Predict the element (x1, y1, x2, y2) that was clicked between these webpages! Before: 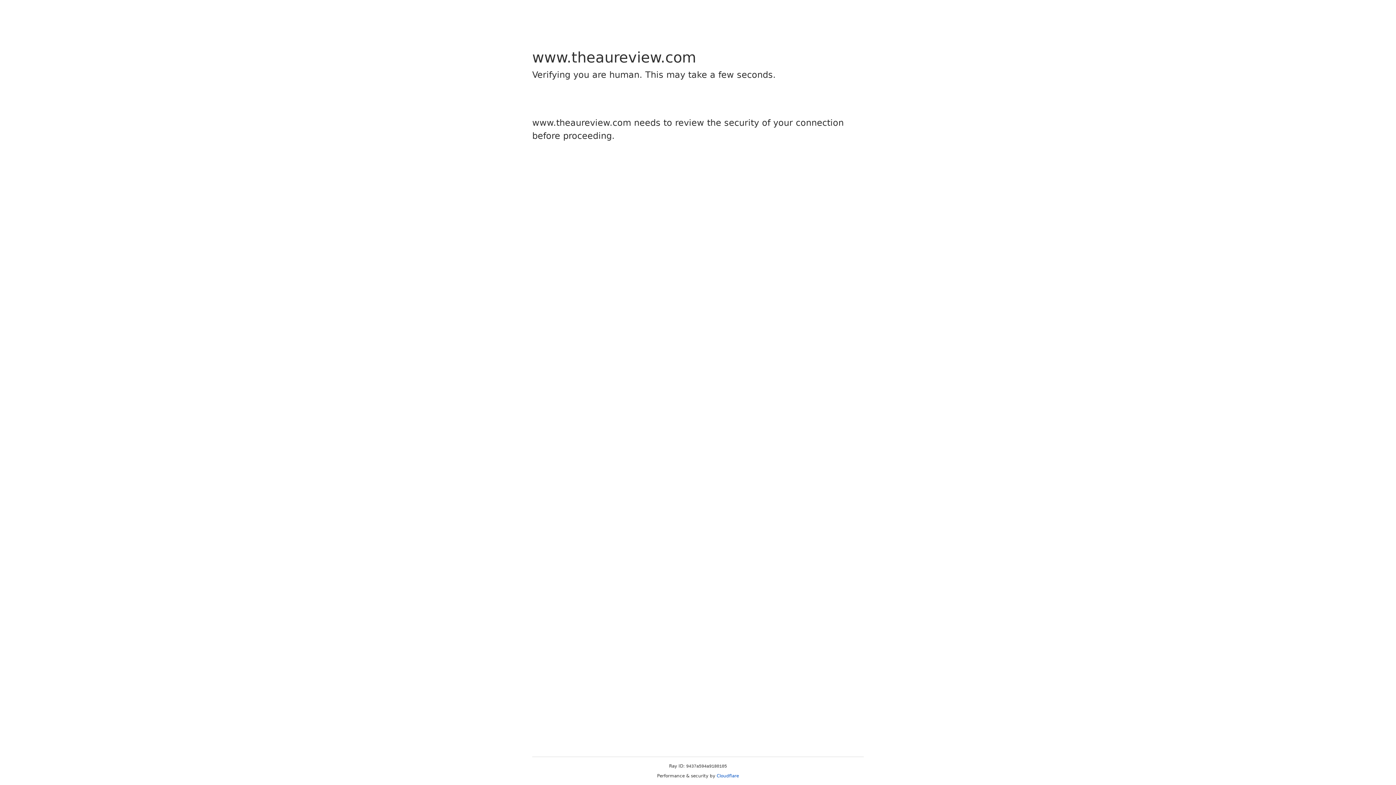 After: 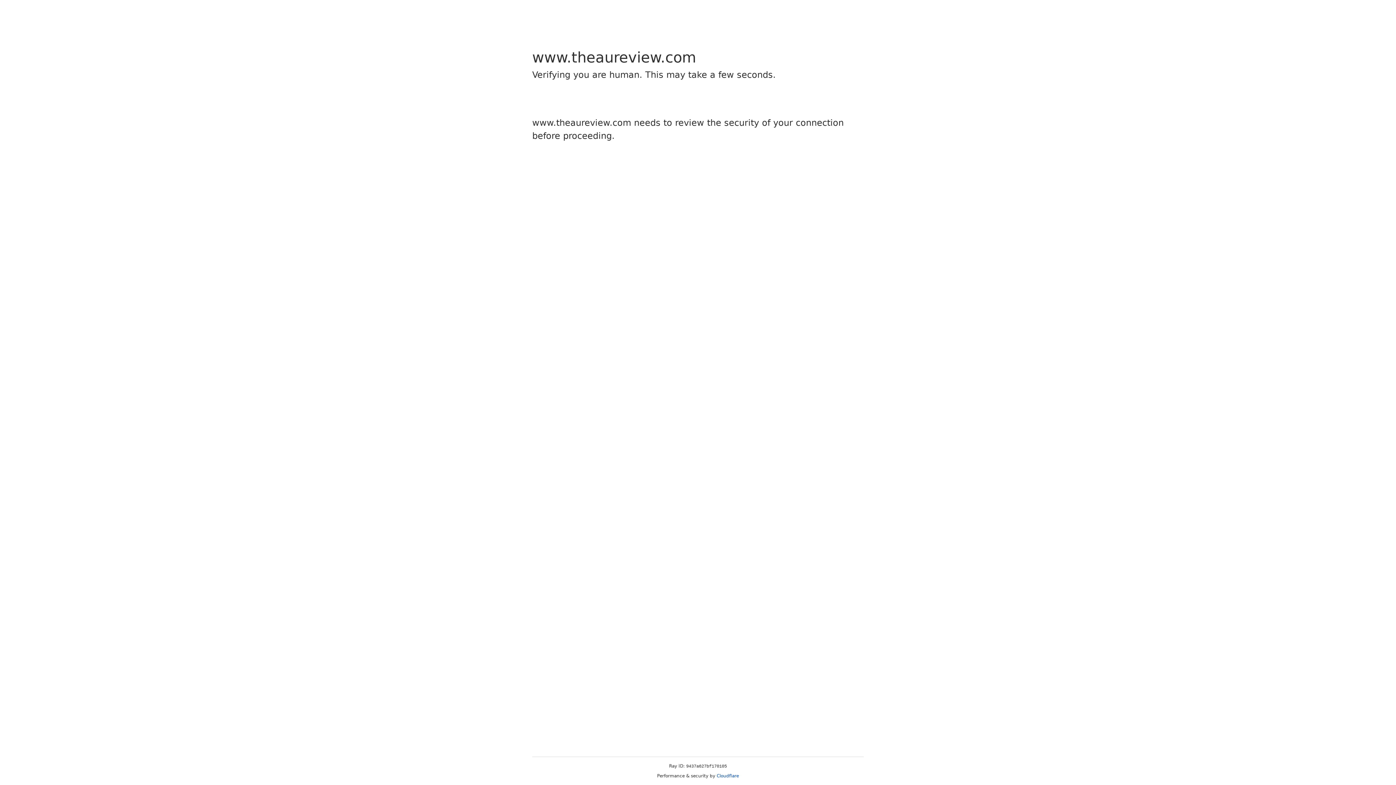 Action: bbox: (716, 773, 739, 778) label: Cloudflare